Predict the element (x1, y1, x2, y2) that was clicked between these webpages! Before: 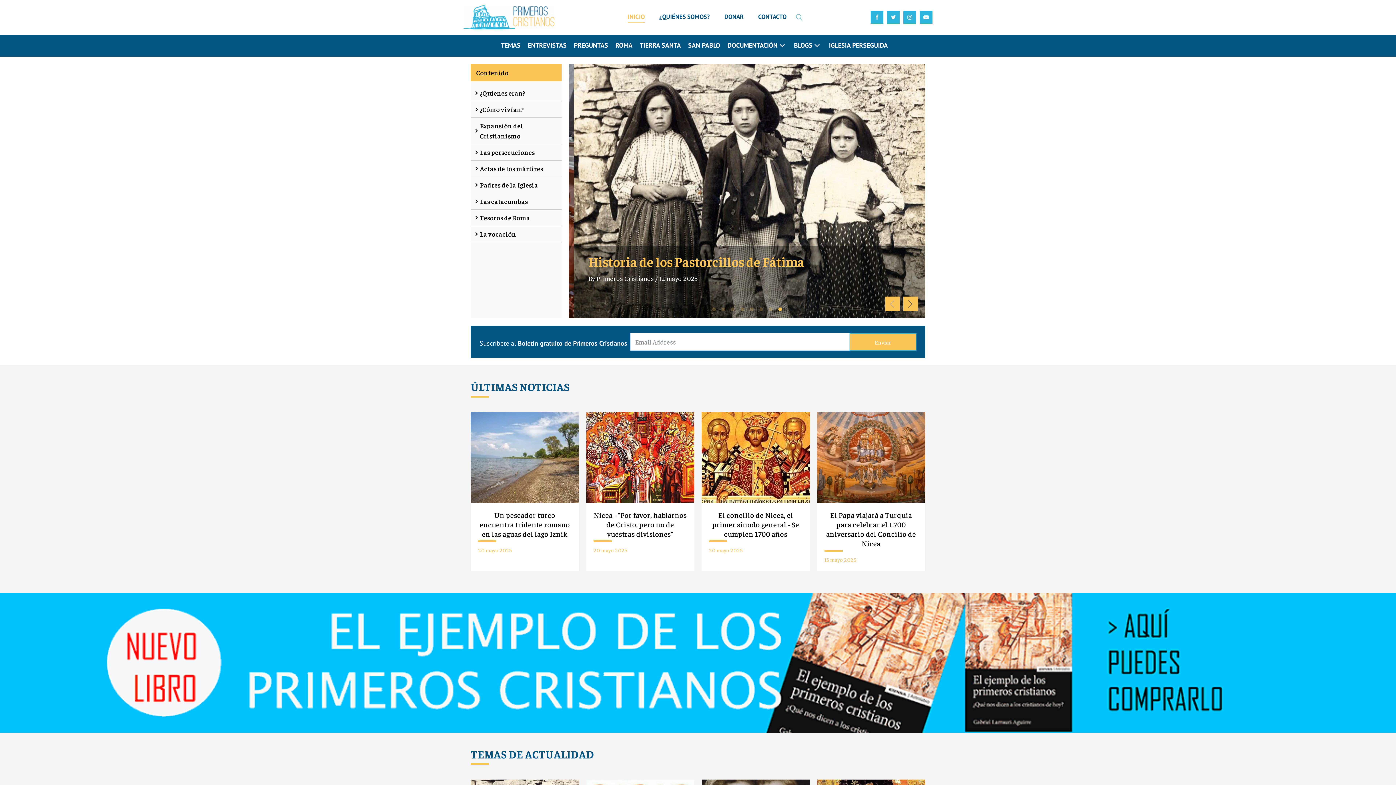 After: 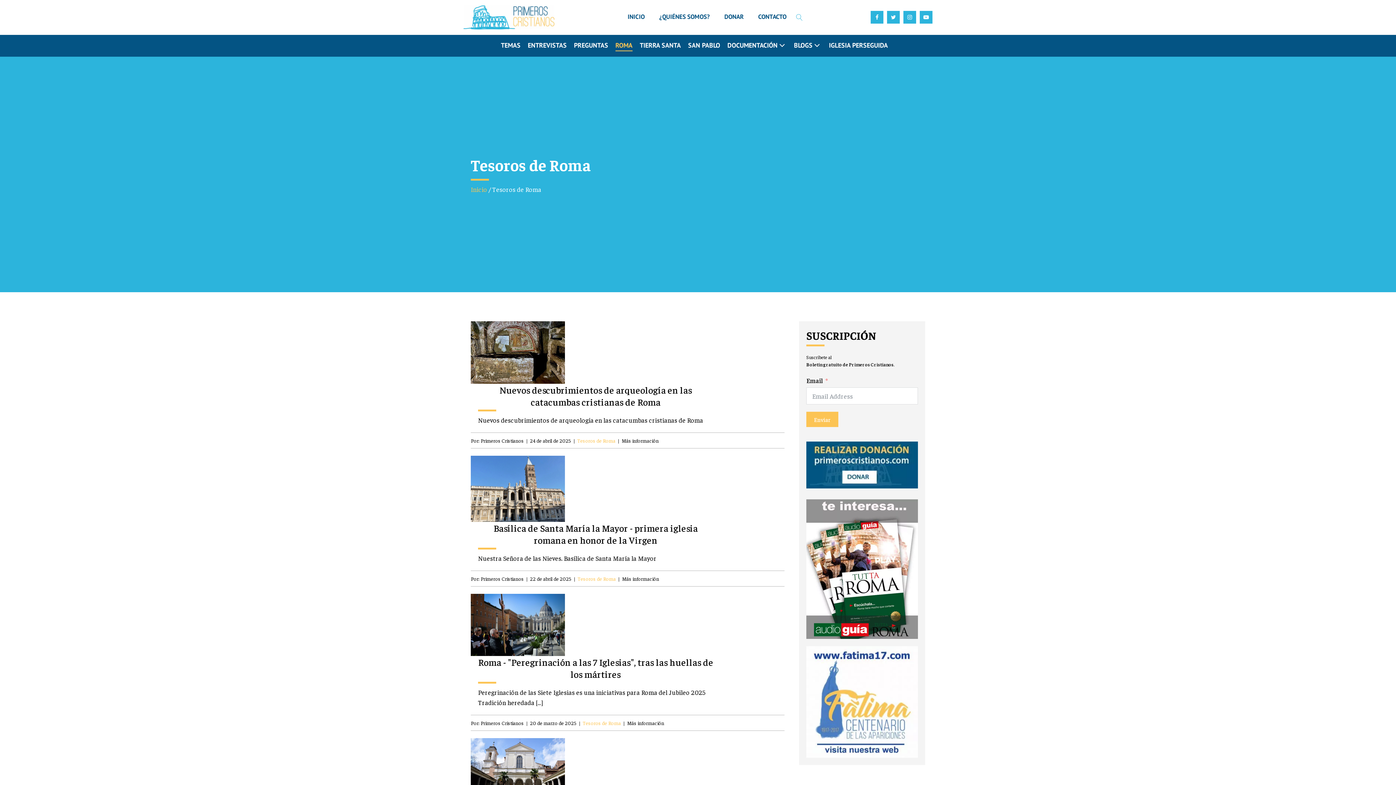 Action: label: ROMA bbox: (615, 40, 632, 51)